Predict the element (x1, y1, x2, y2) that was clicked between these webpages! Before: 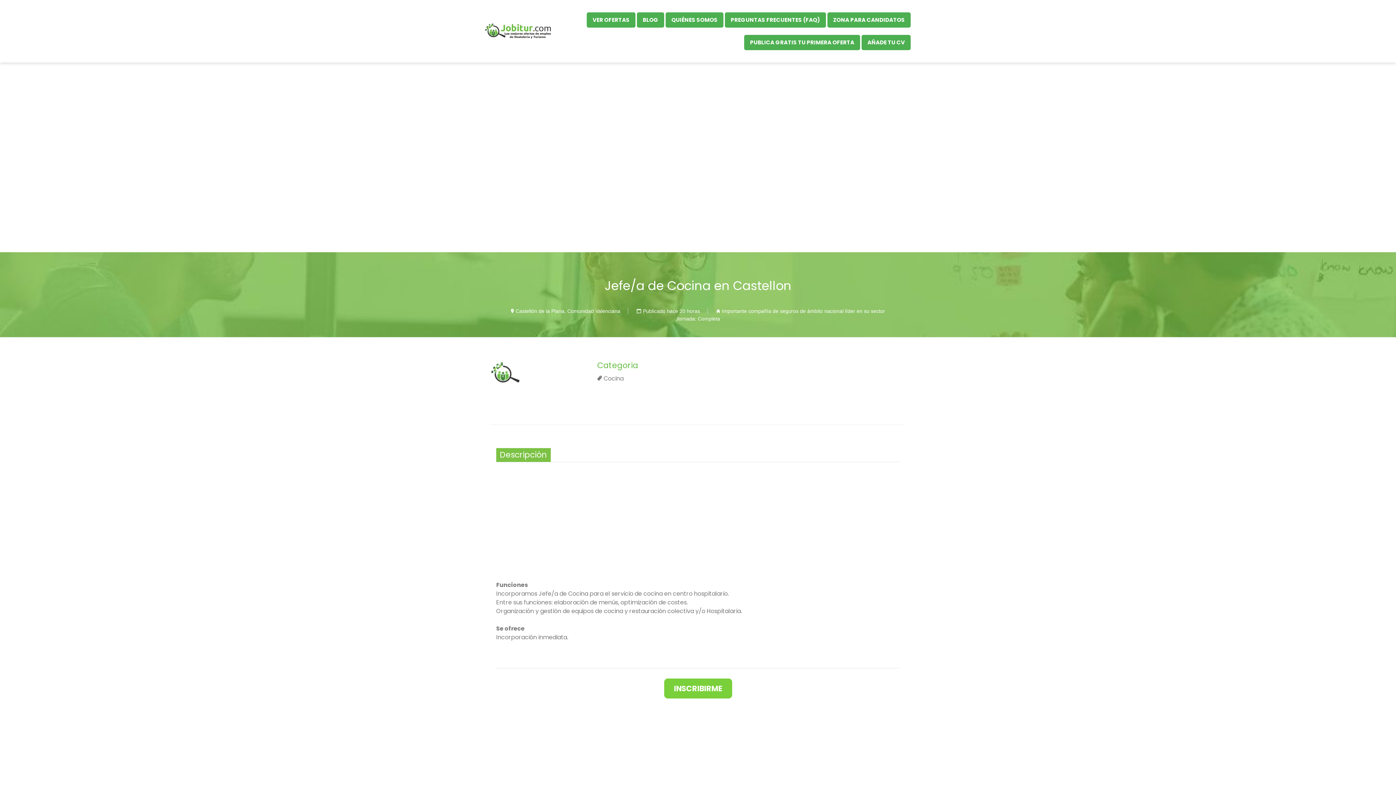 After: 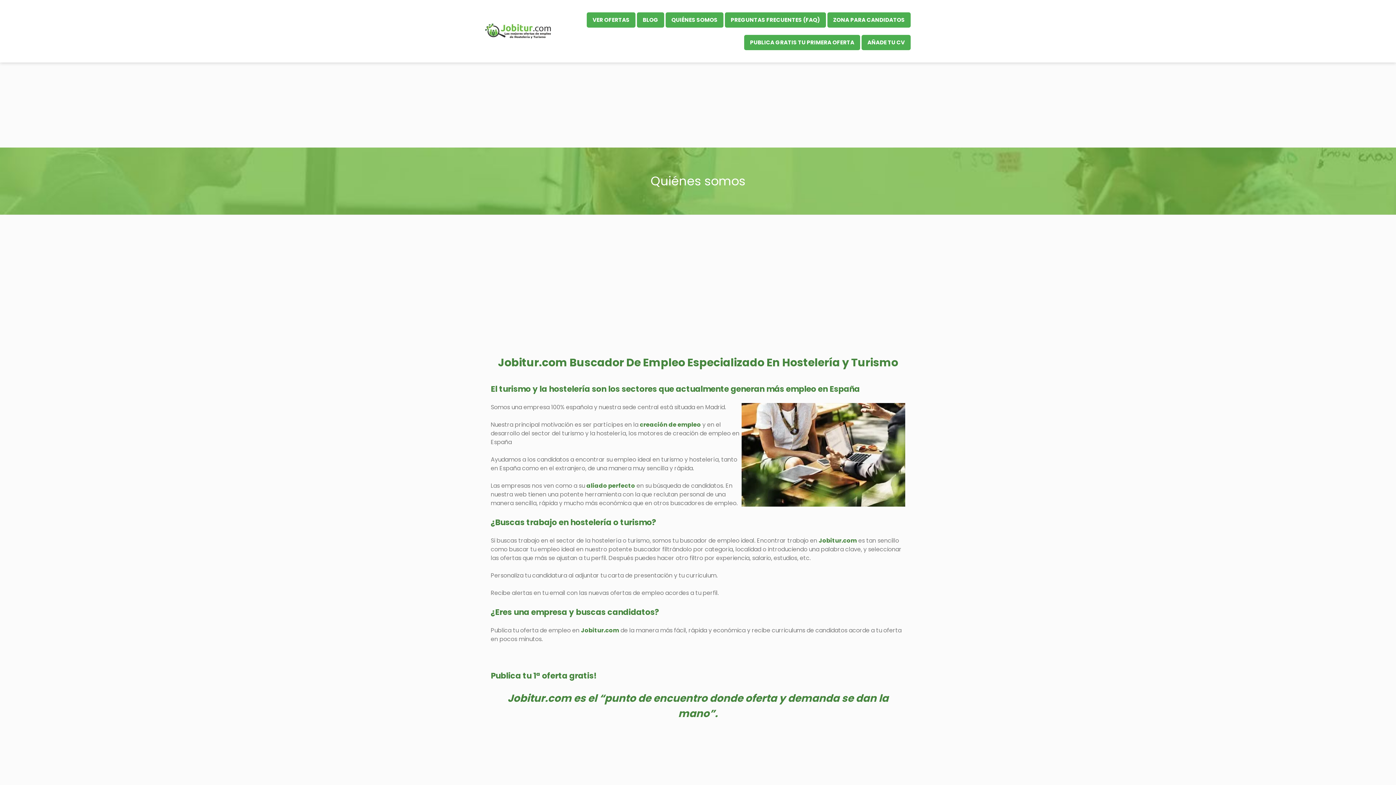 Action: bbox: (665, 12, 723, 27) label: QUIÉNES SOMOS